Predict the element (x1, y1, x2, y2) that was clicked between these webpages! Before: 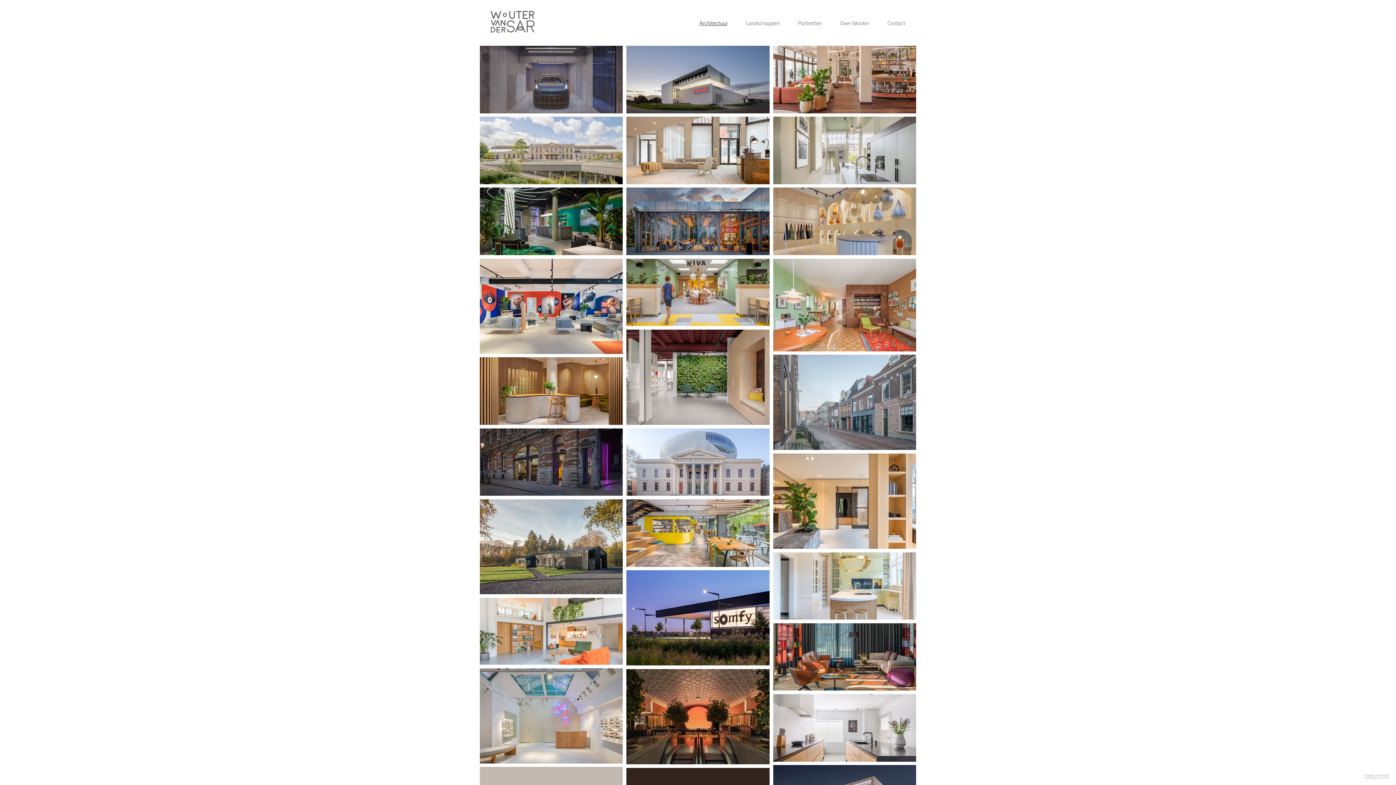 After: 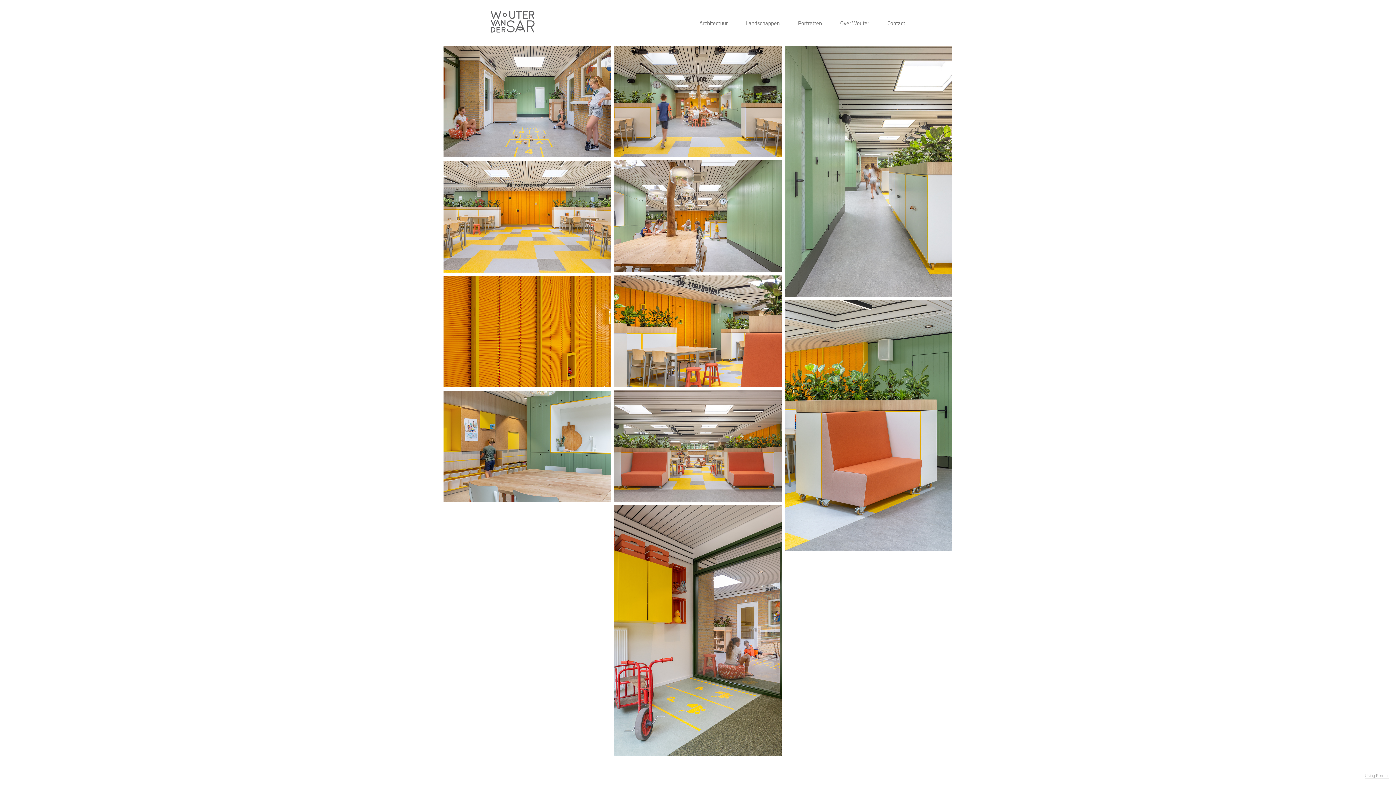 Action: bbox: (626, 258, 769, 326) label: Elementary school | Enter